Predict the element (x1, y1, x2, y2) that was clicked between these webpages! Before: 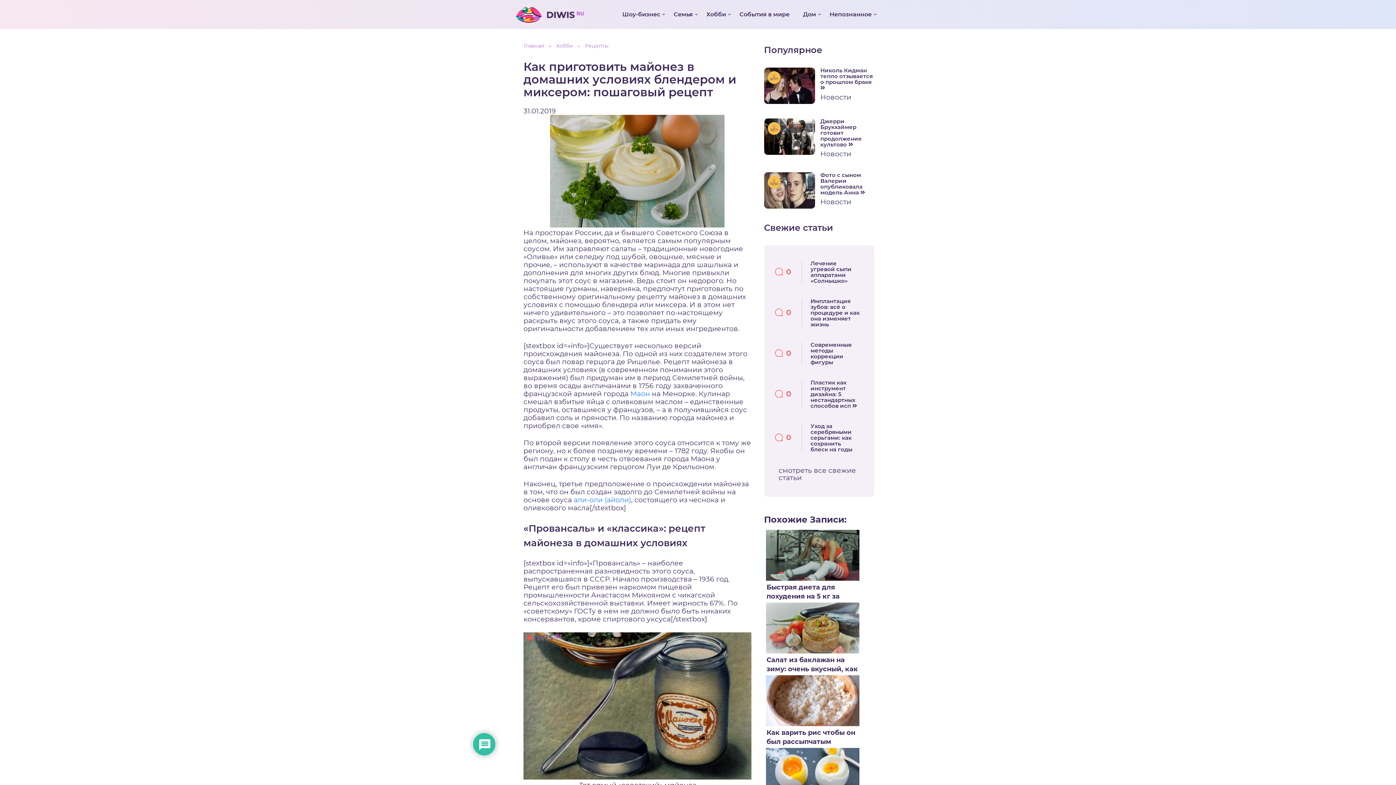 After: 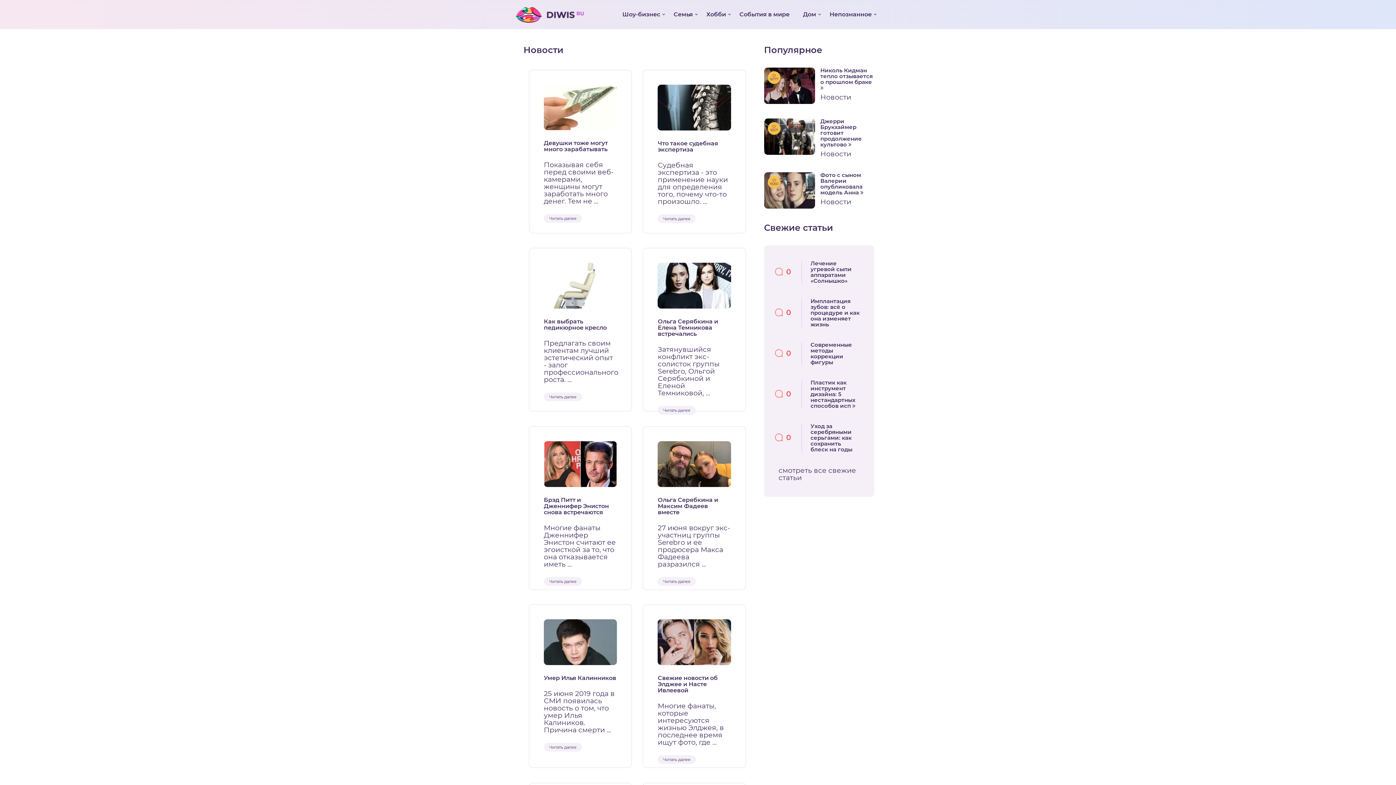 Action: bbox: (820, 149, 851, 158) label: Новости